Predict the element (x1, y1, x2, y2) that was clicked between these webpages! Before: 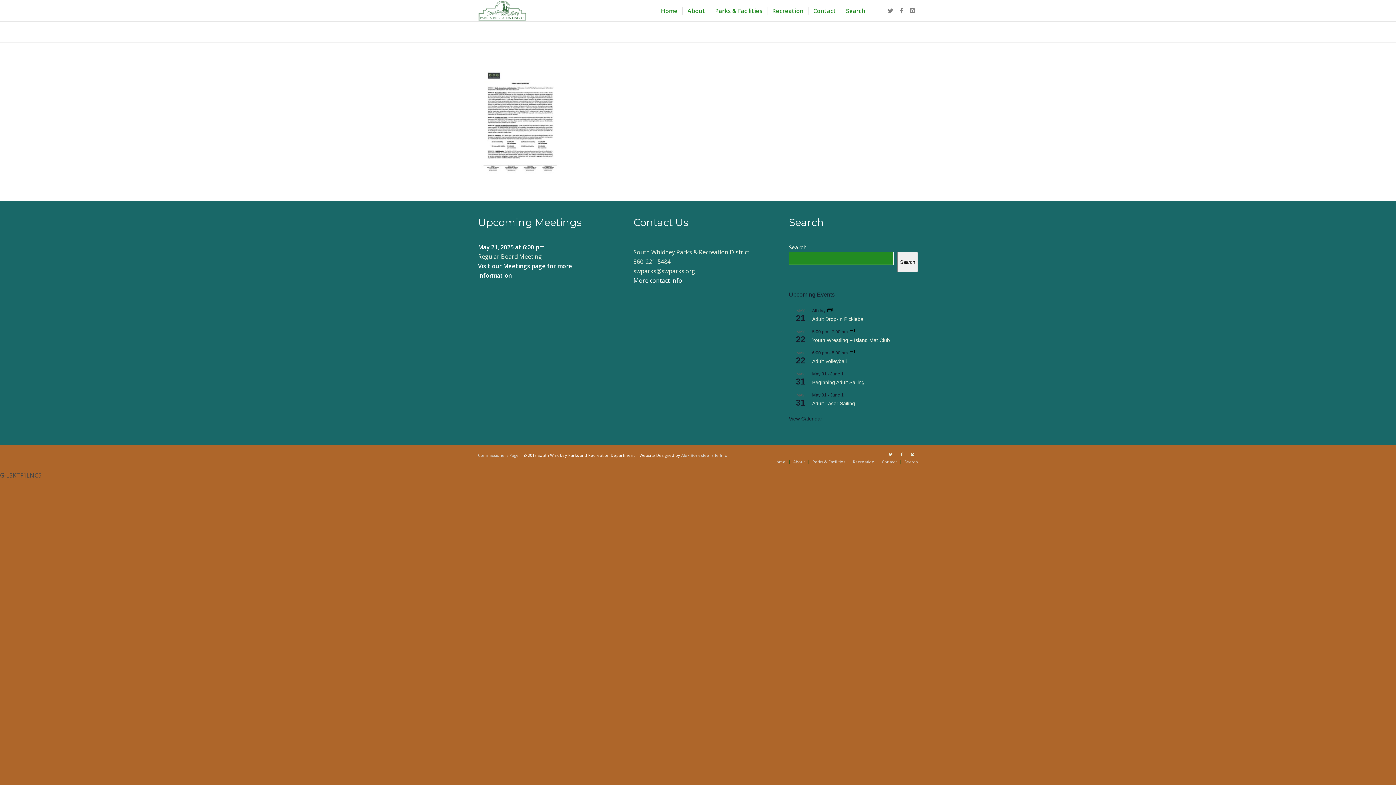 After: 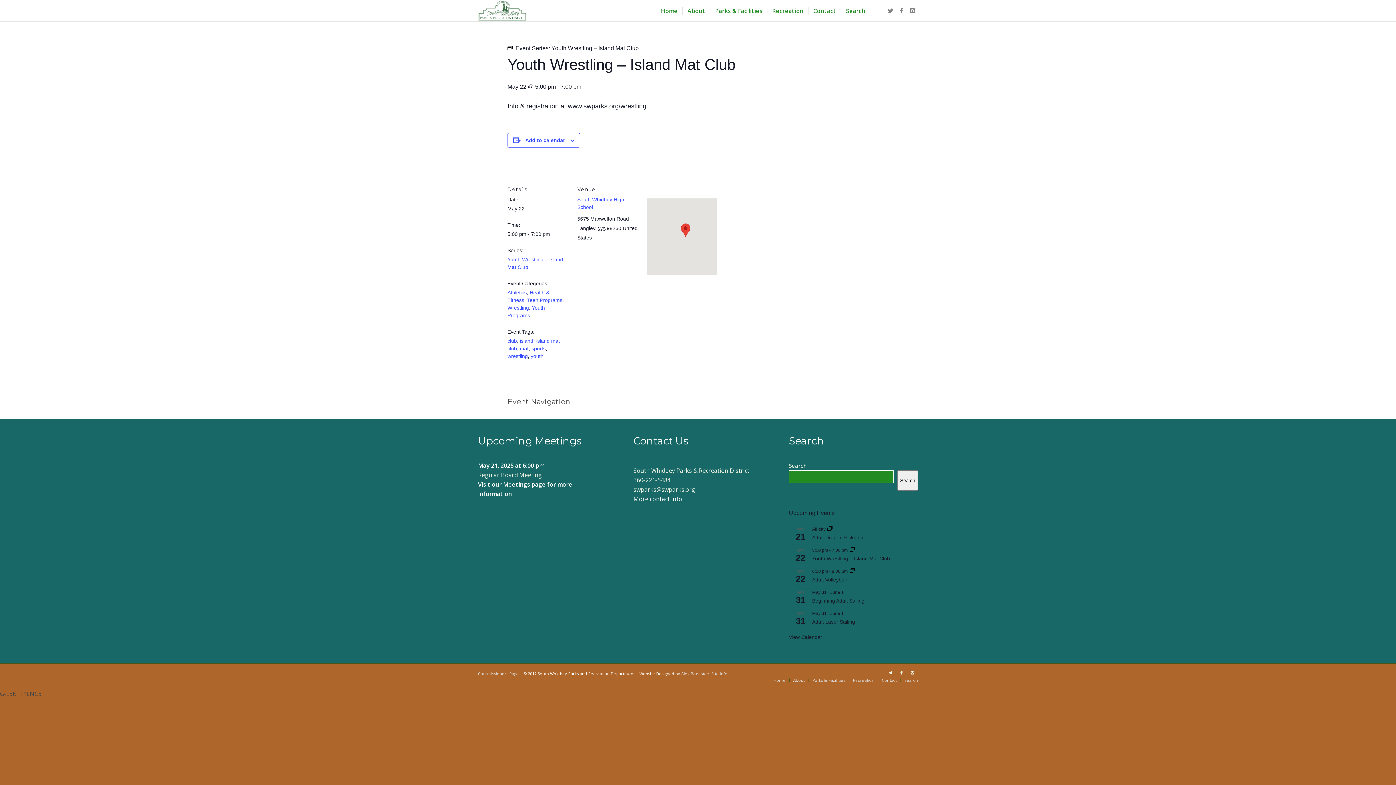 Action: bbox: (812, 337, 890, 343) label: Youth Wrestling – Island Mat Club